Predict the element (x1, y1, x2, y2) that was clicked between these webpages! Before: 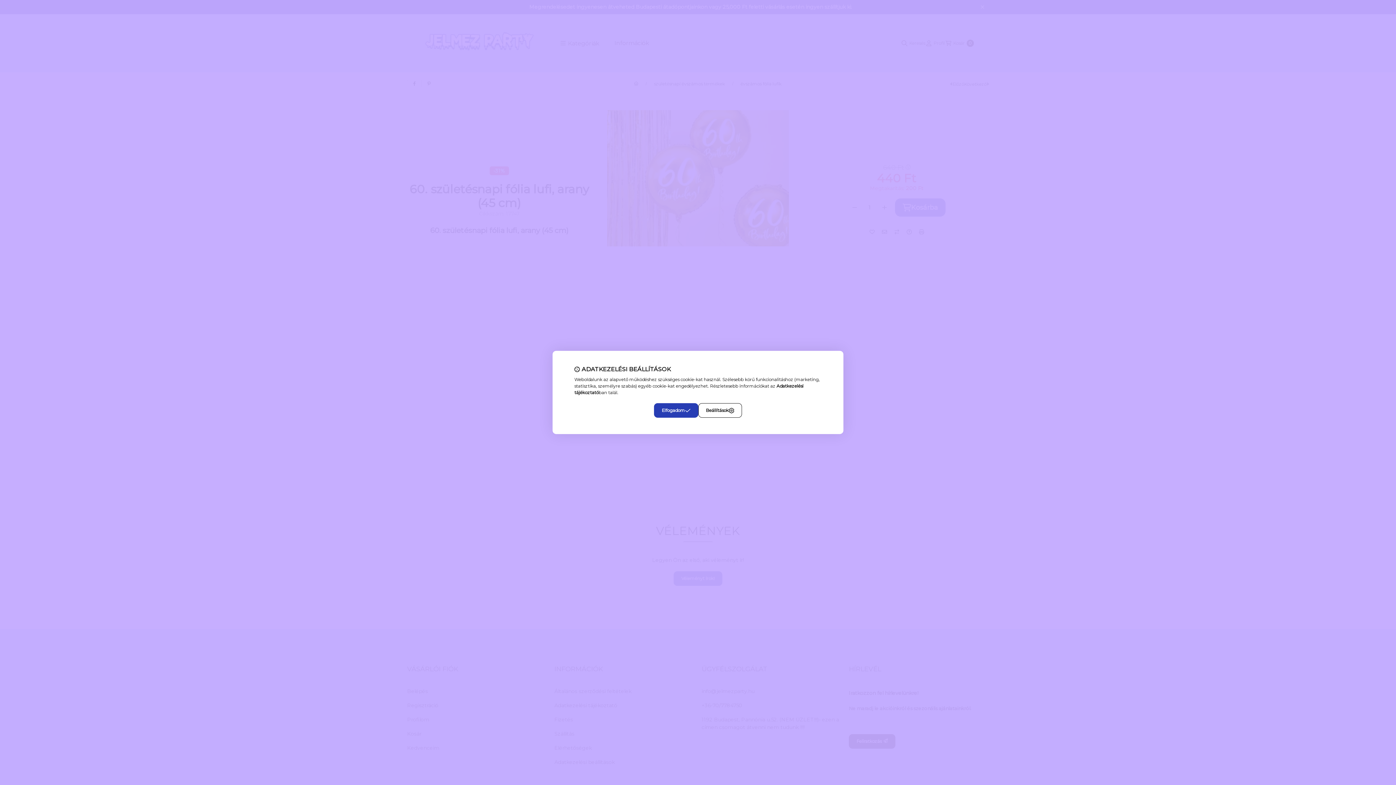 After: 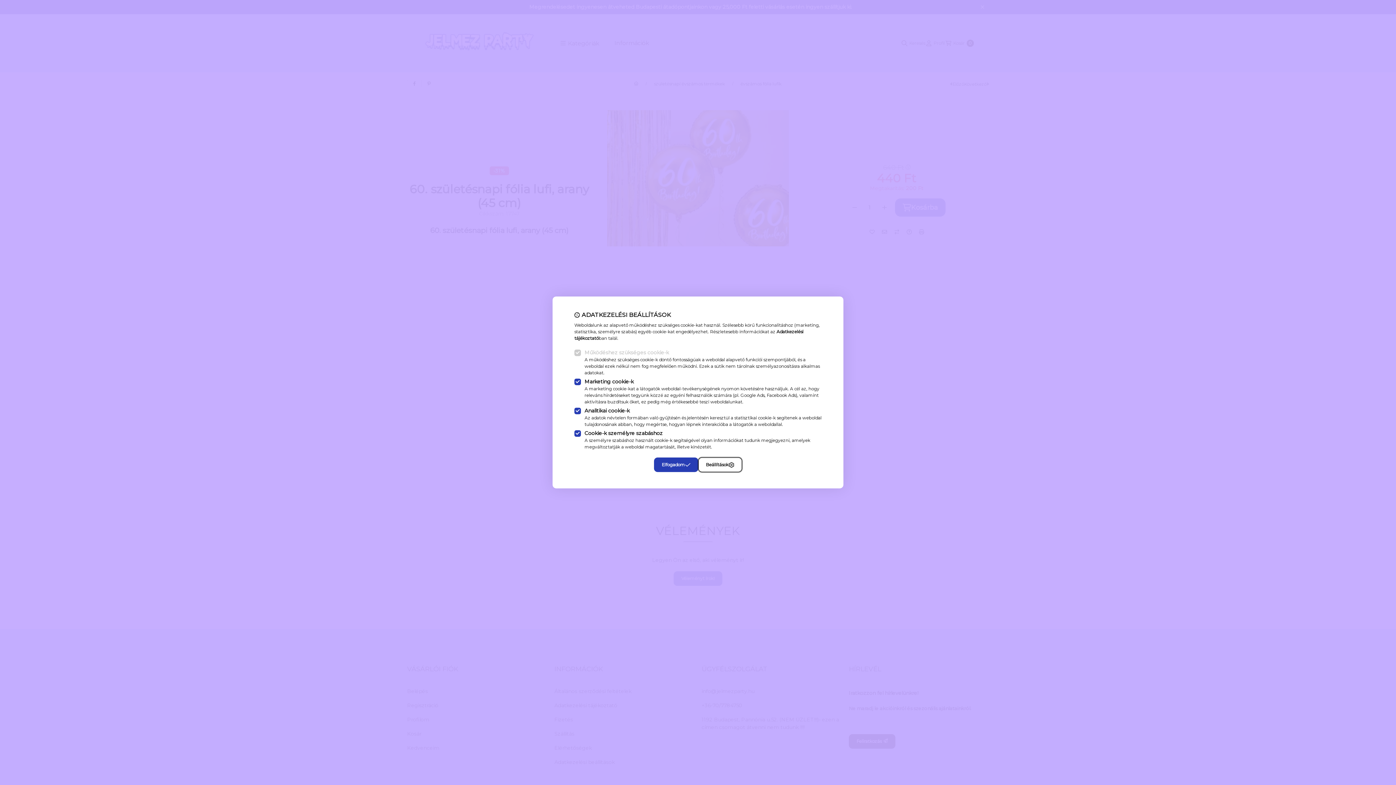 Action: bbox: (698, 403, 742, 418) label: Beállítások